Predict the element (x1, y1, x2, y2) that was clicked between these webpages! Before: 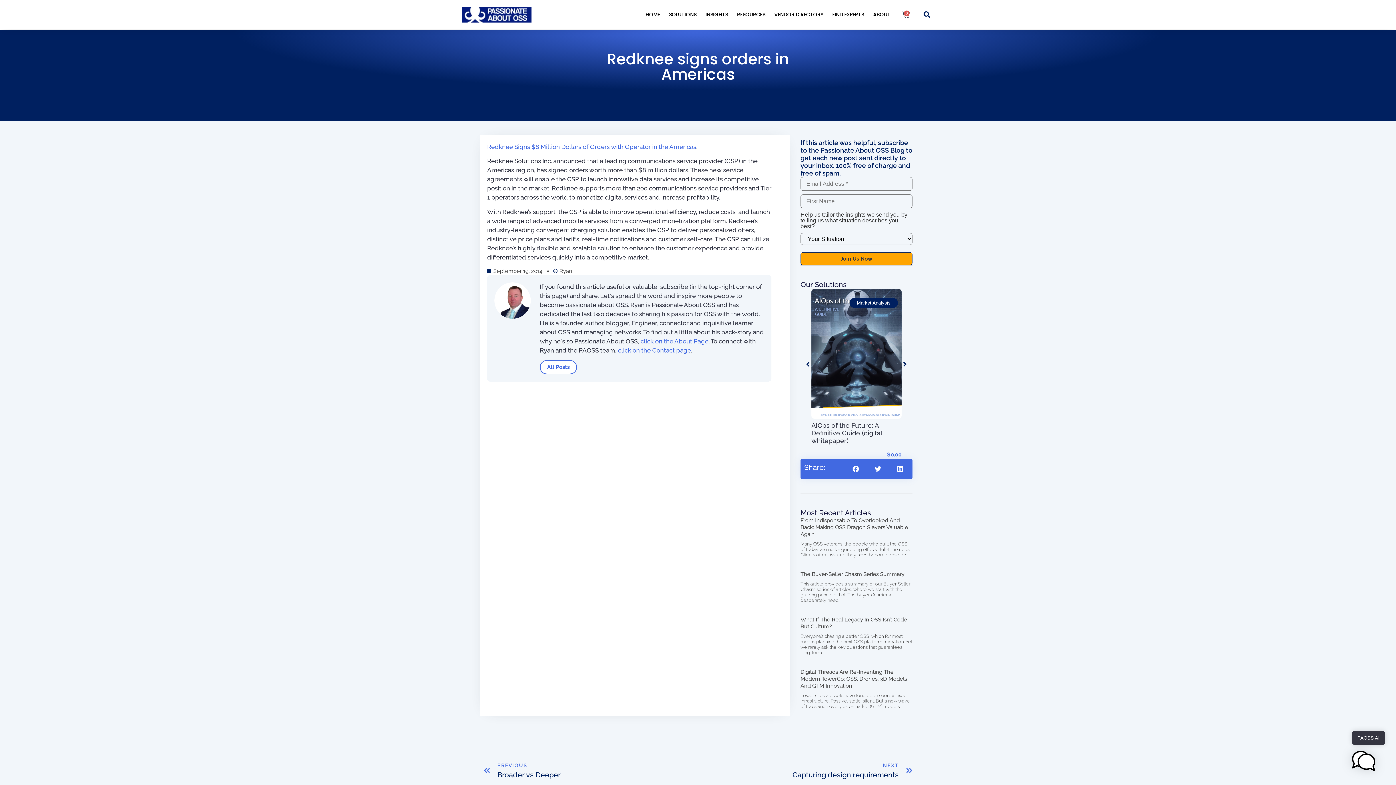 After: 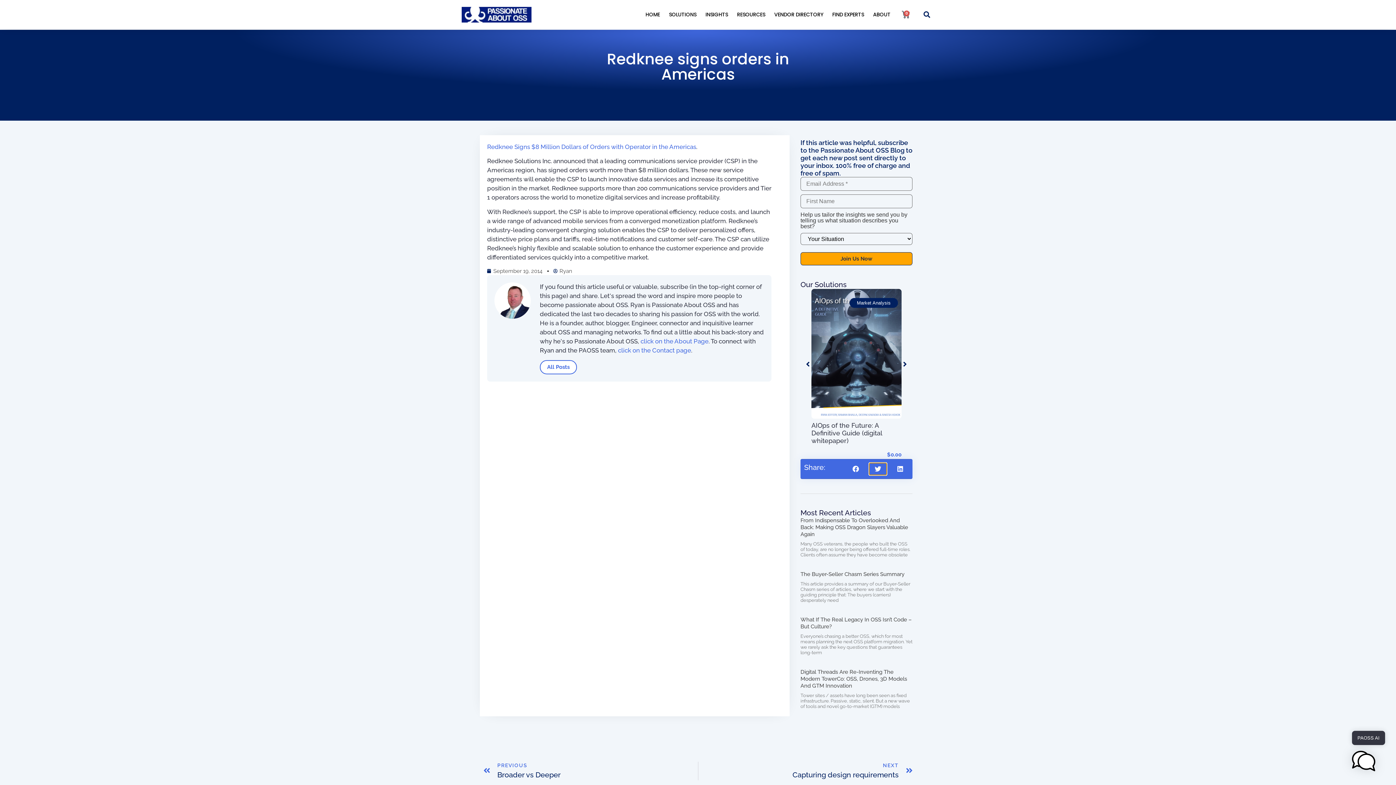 Action: label: Share on twitter bbox: (869, 463, 886, 475)